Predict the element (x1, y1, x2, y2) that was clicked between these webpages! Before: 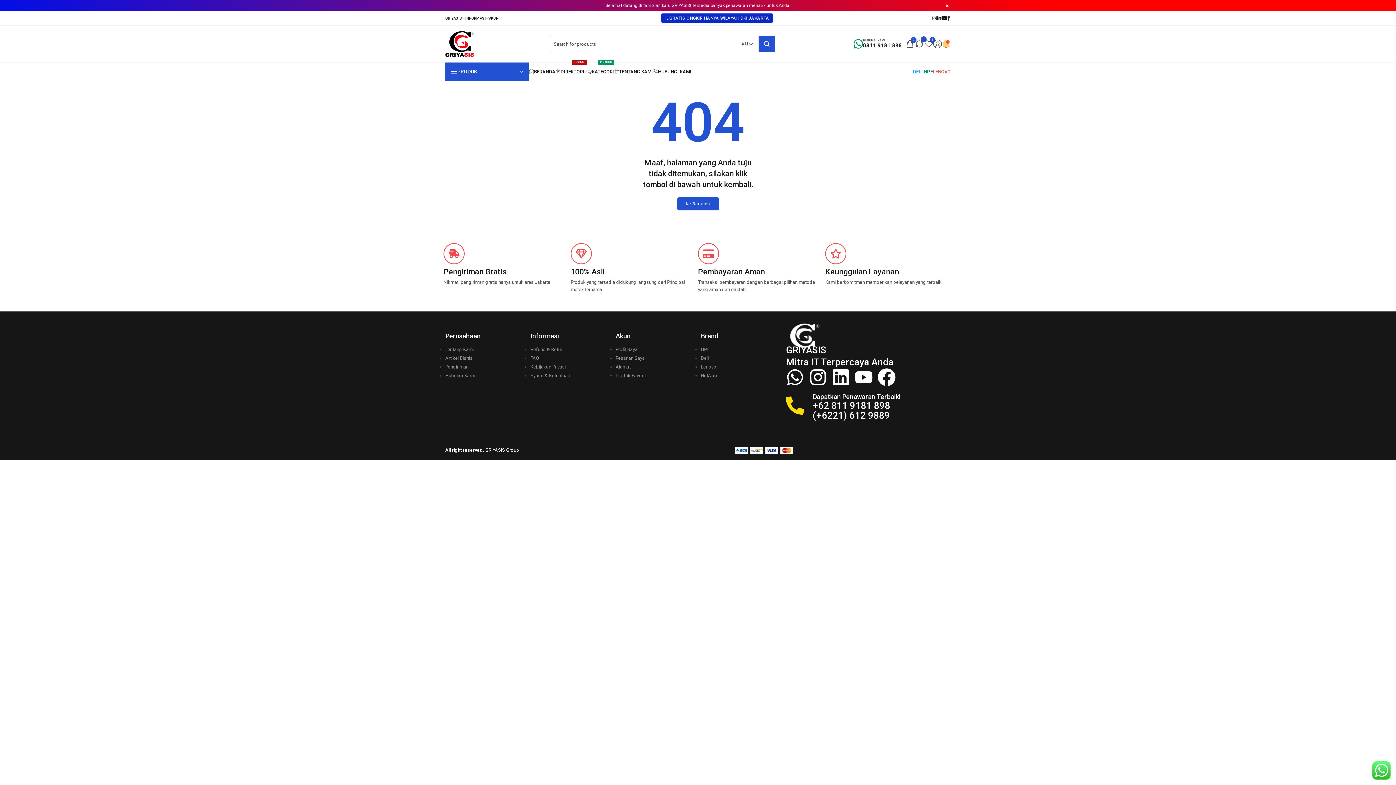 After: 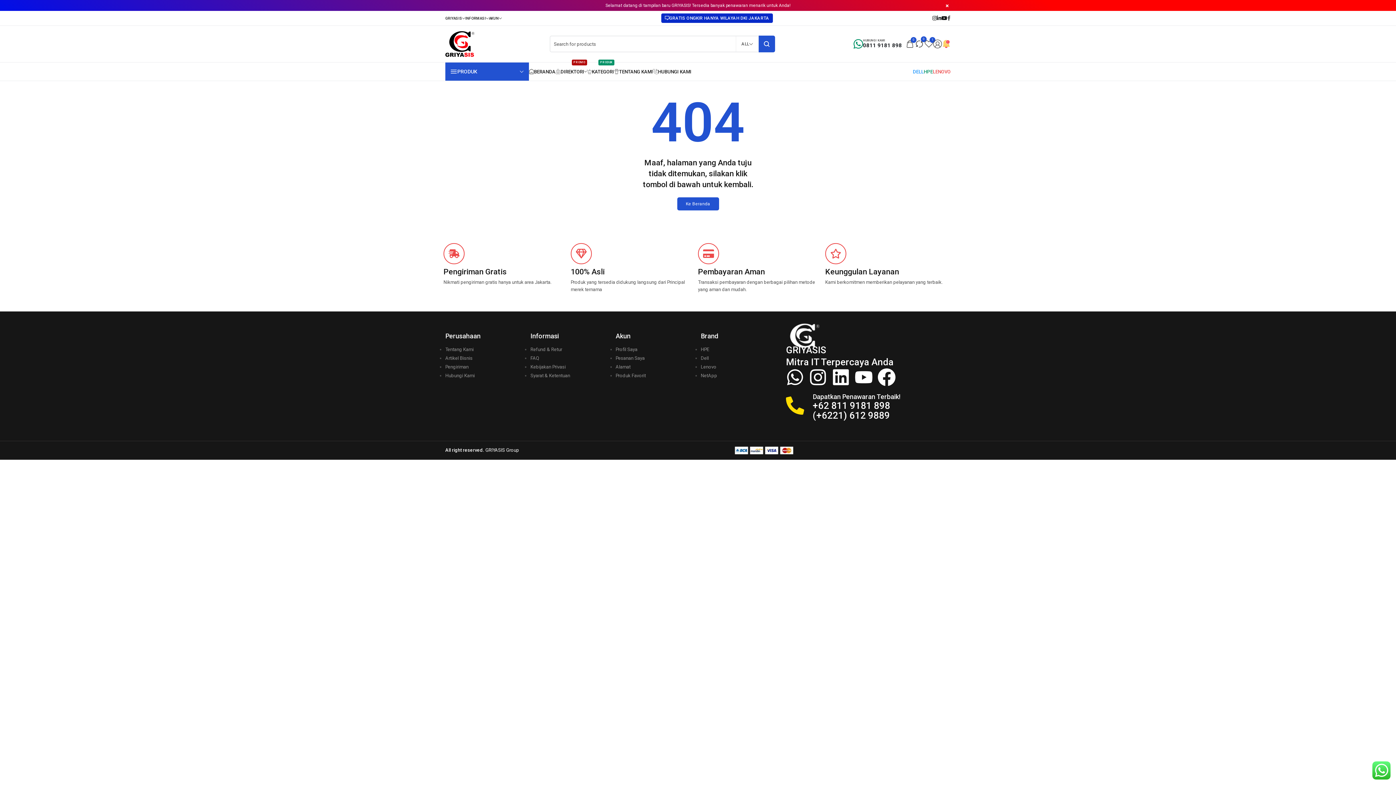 Action: bbox: (947, 15, 950, 20)